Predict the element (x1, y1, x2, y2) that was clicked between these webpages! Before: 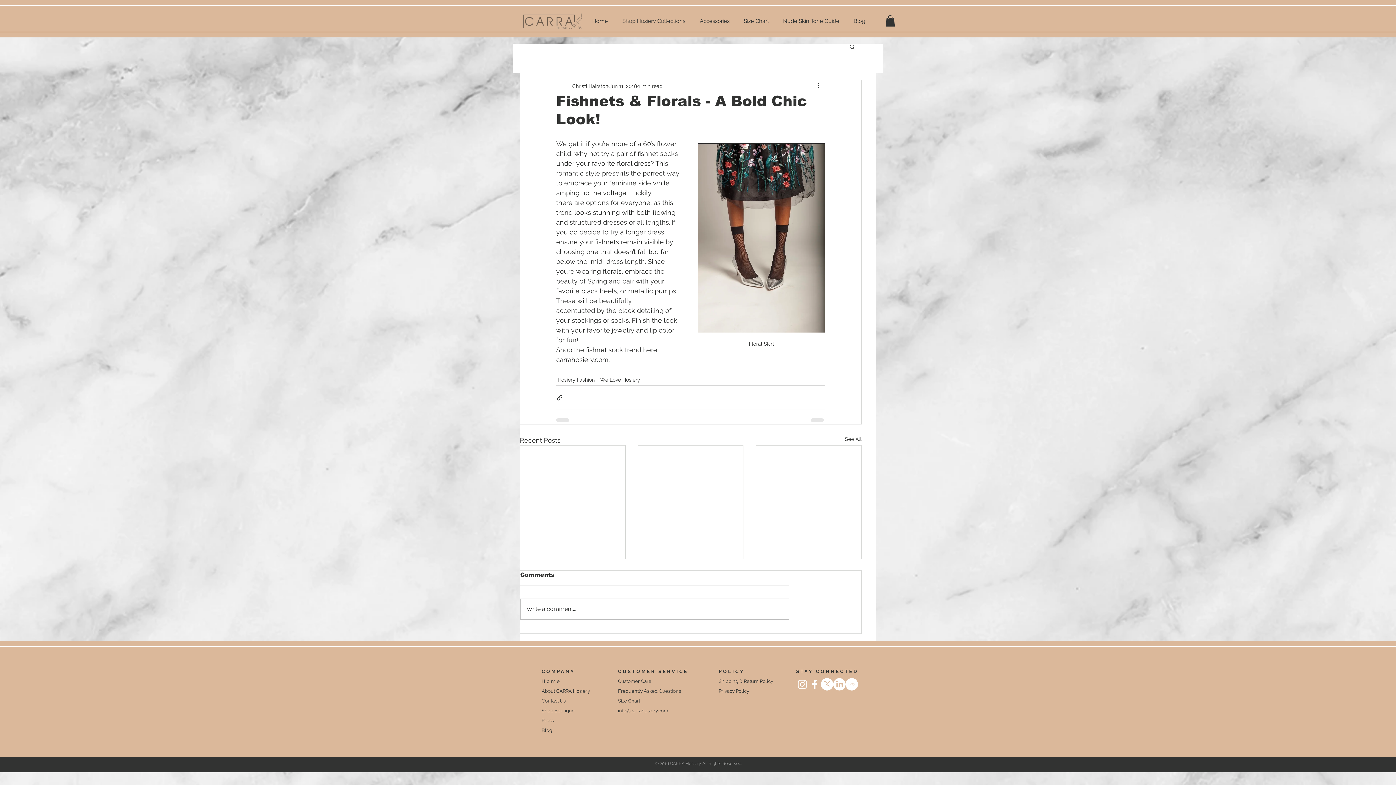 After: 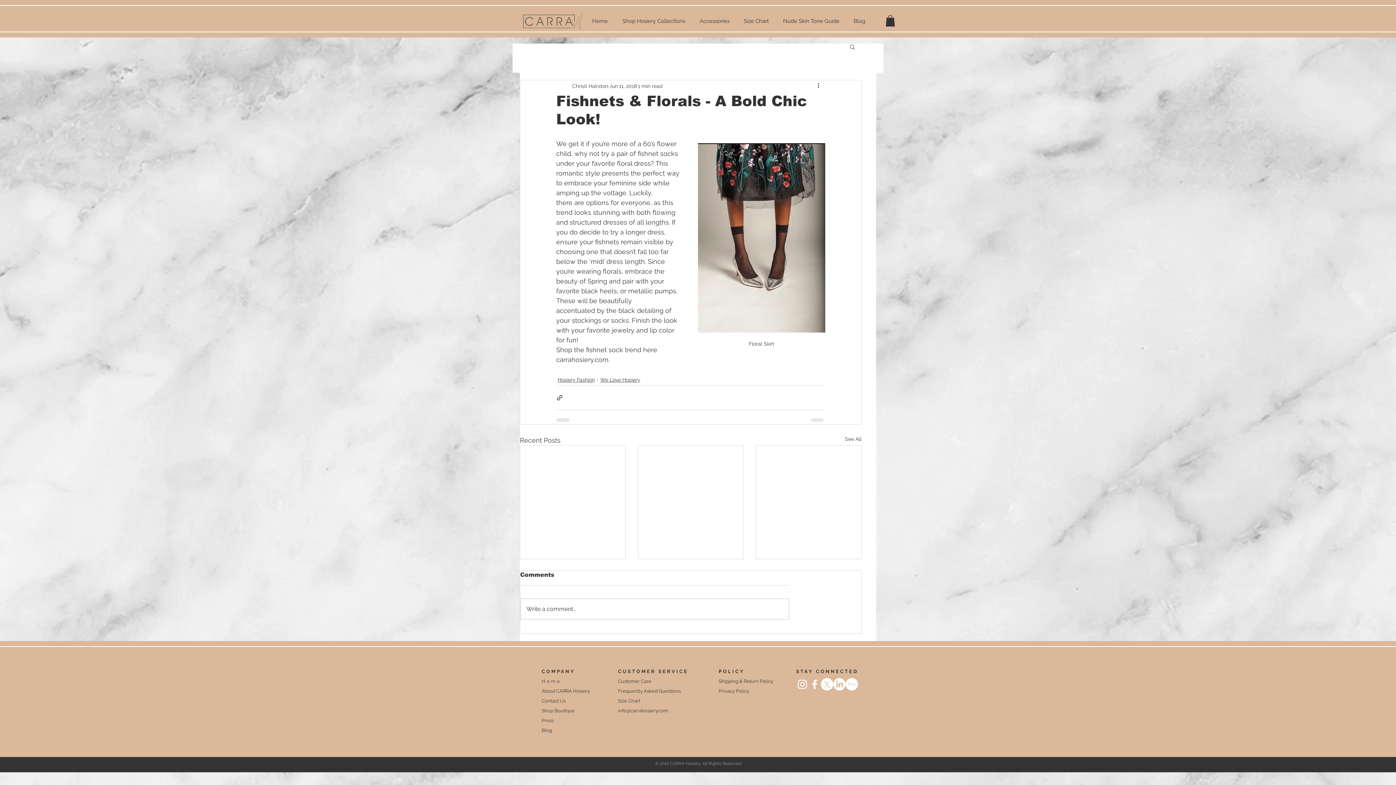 Action: label: Home bbox: (541, 678, 561, 684)